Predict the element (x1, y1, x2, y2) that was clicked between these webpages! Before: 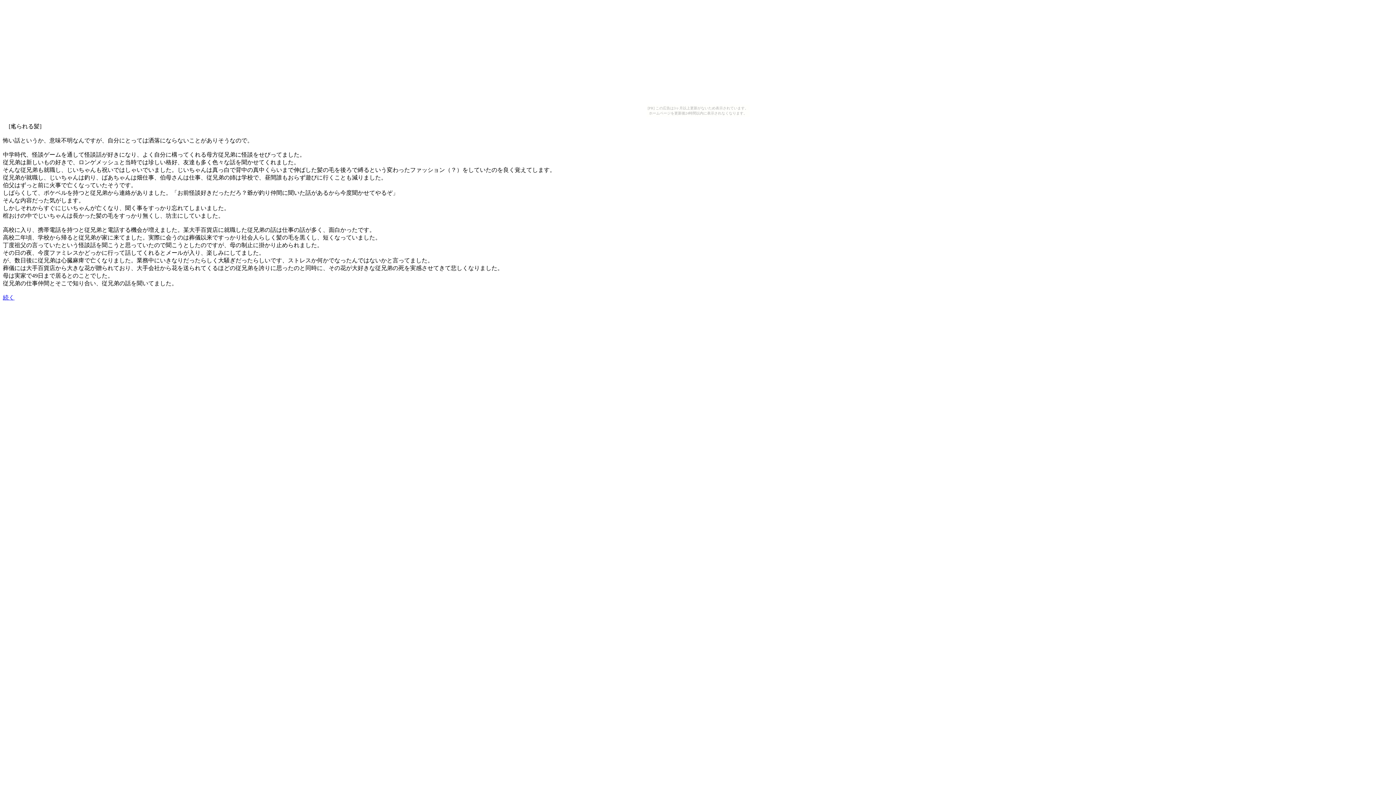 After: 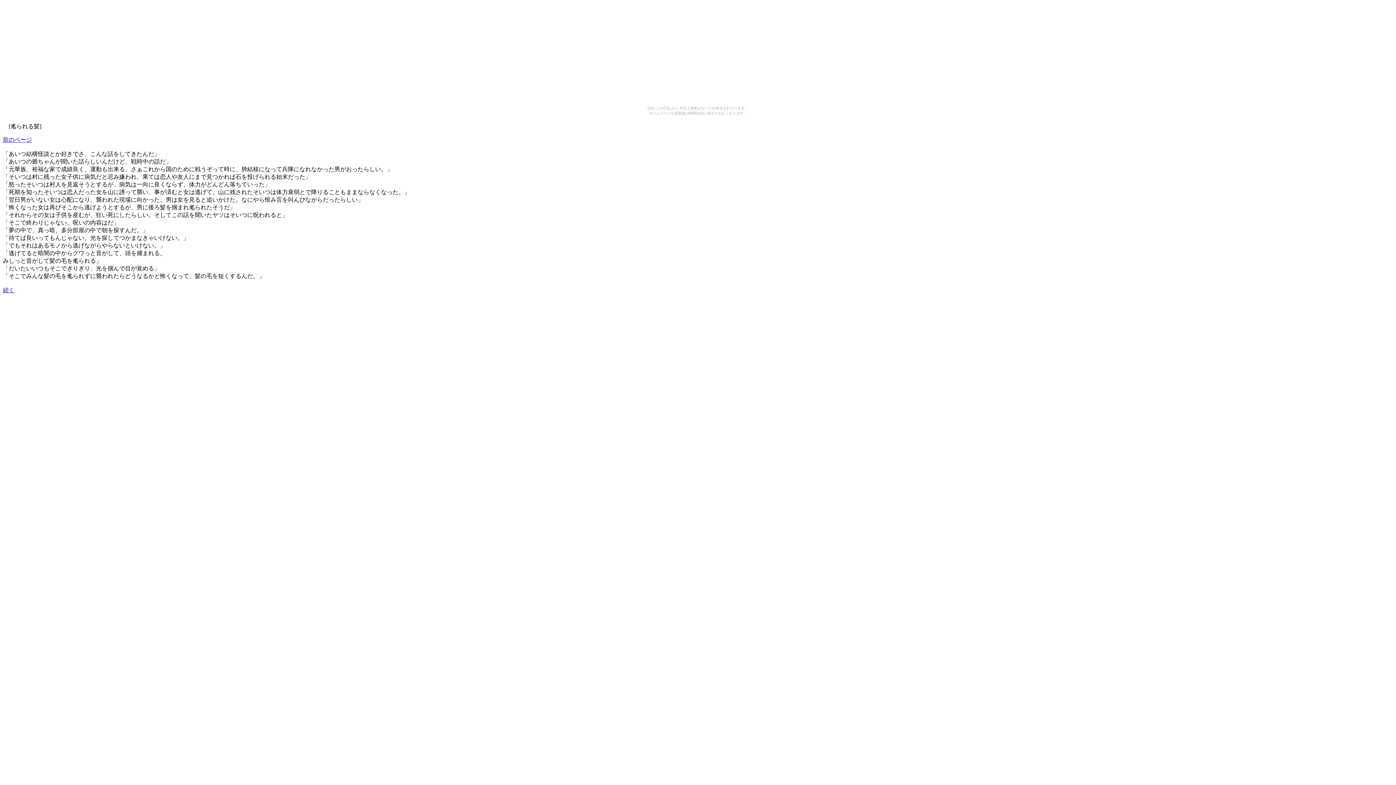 Action: bbox: (2, 294, 14, 300) label: 続く